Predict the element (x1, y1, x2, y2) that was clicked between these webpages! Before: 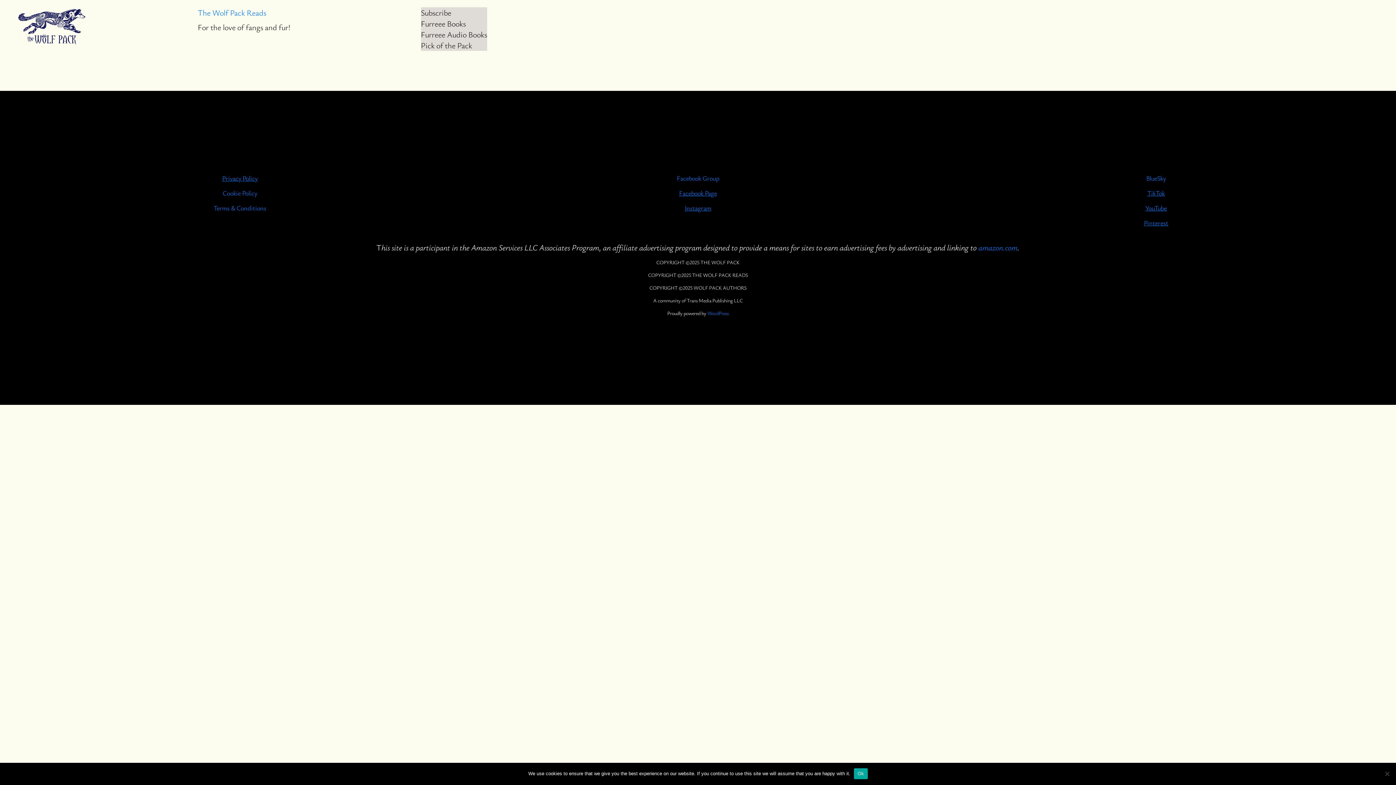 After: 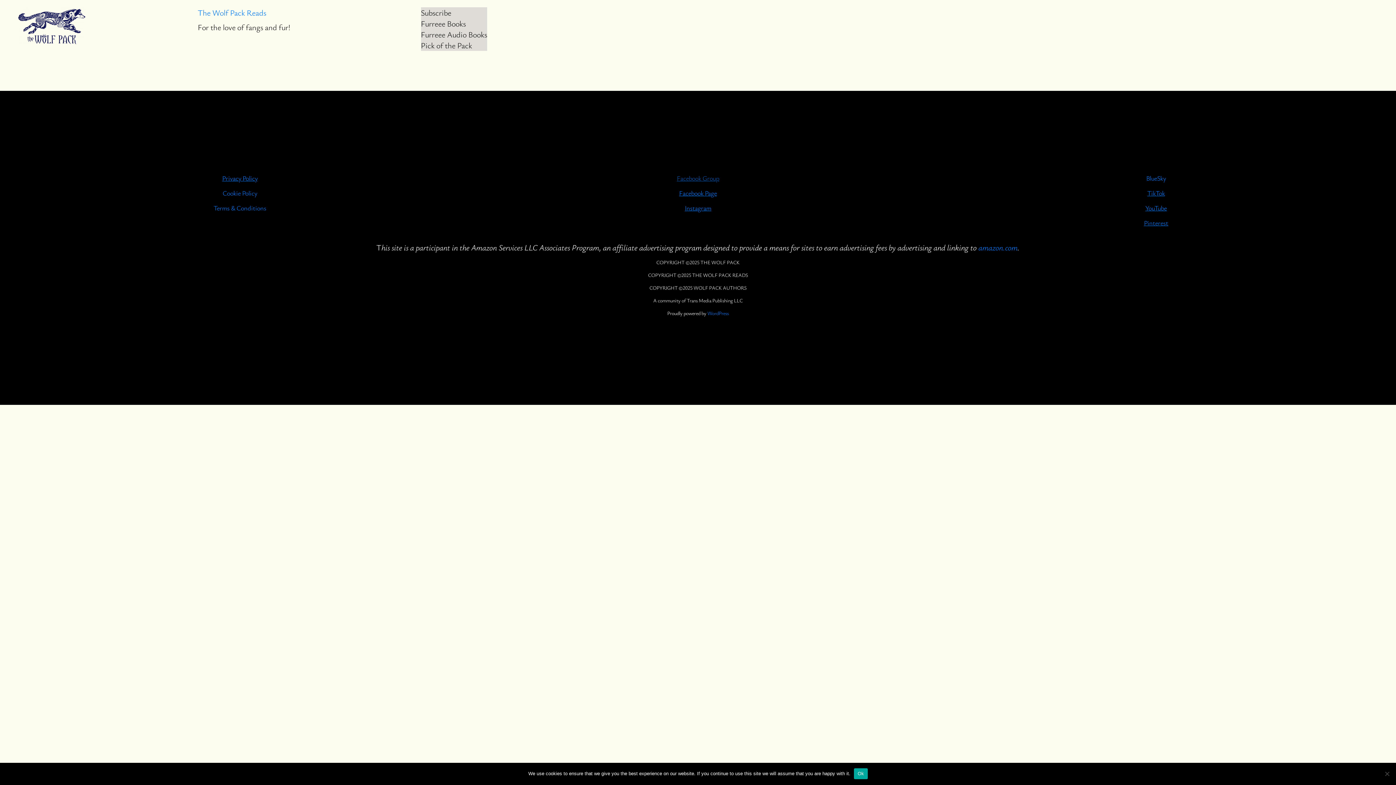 Action: bbox: (676, 173, 719, 182) label: Facebook Group